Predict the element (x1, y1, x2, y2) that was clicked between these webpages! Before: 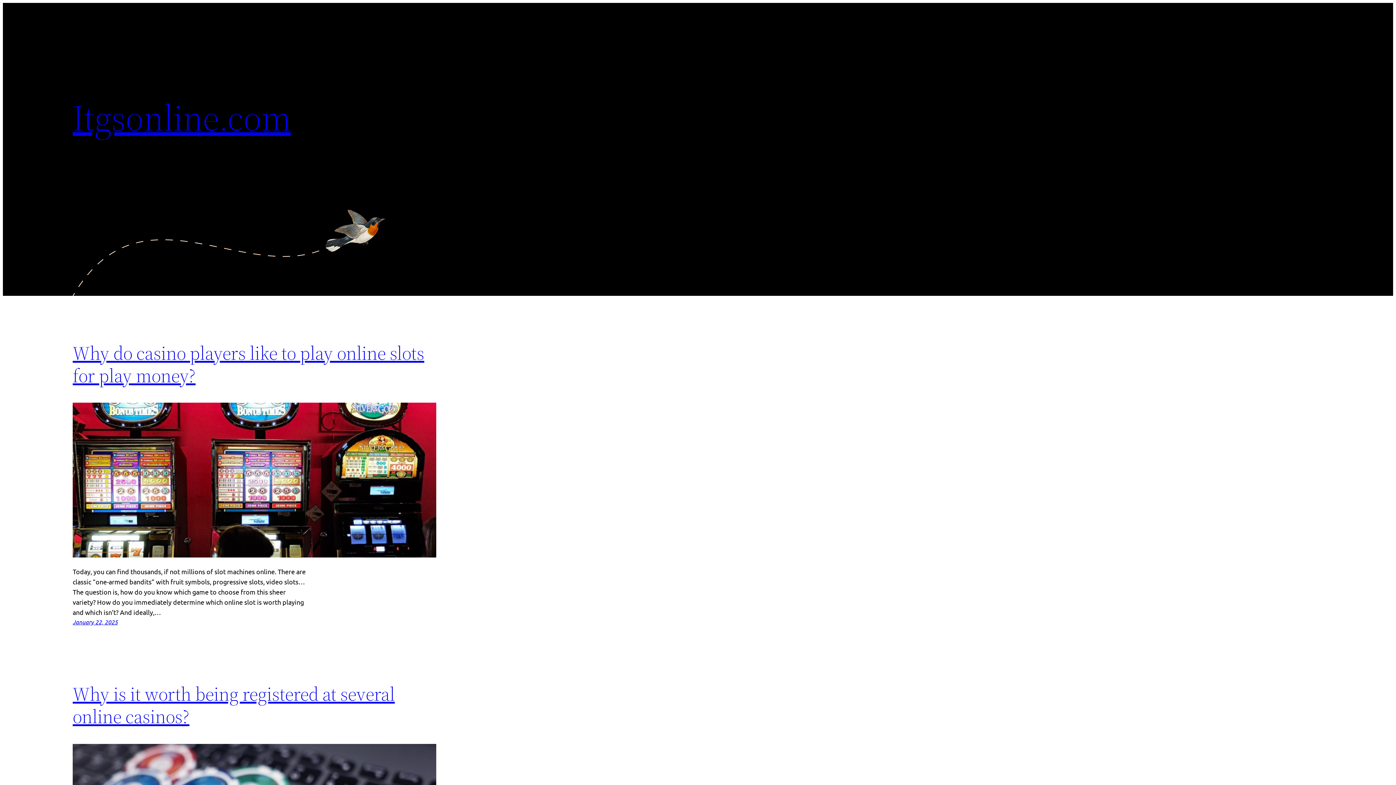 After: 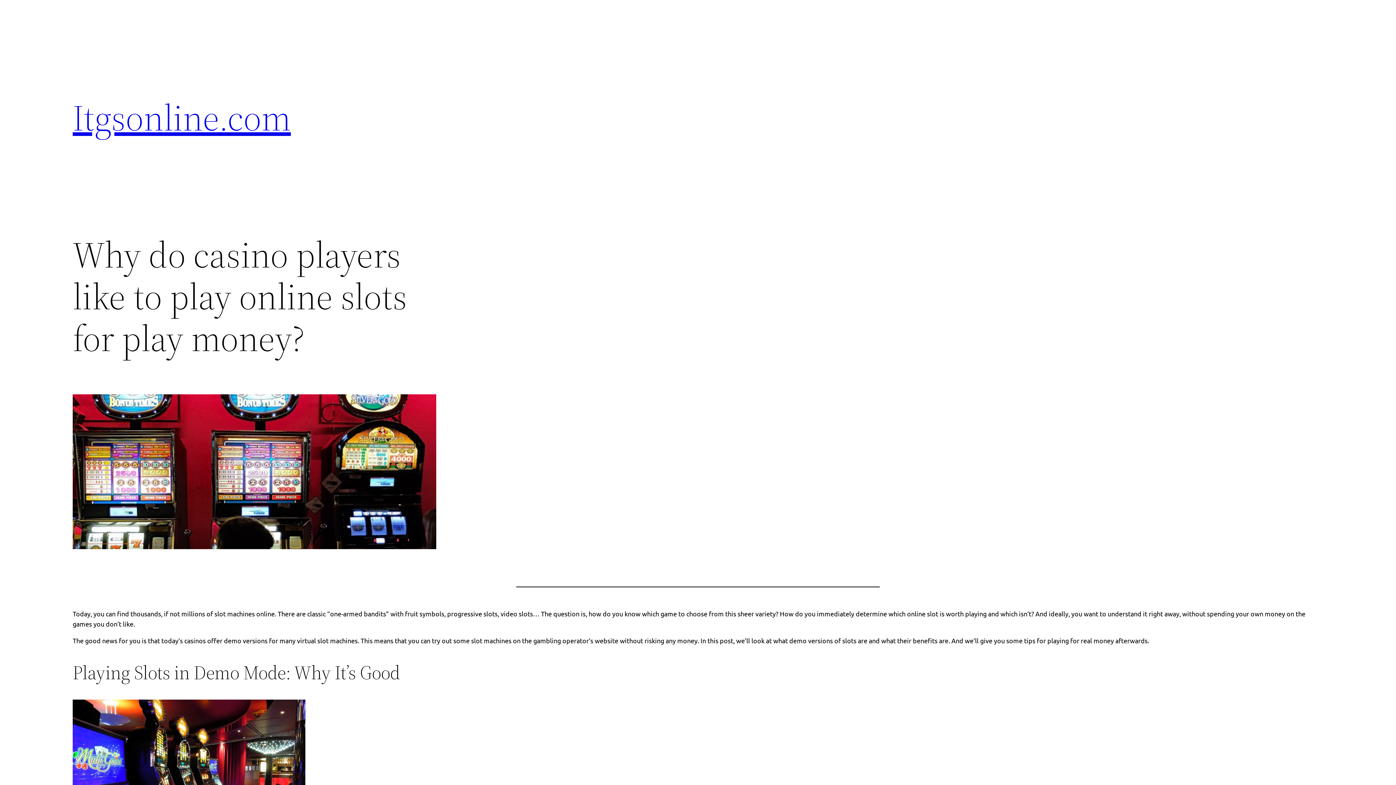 Action: label: Why do casino players like to play online slots for play money? bbox: (72, 340, 424, 388)